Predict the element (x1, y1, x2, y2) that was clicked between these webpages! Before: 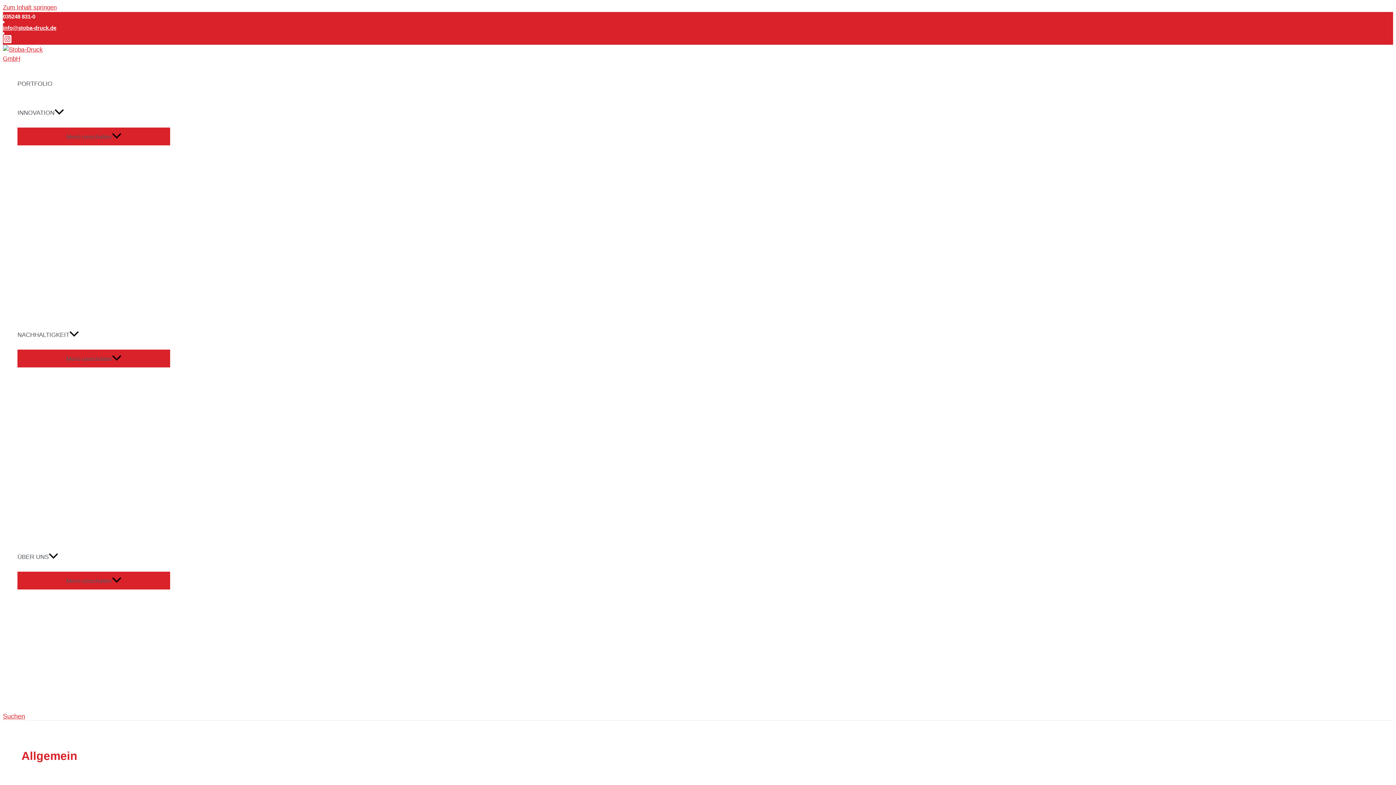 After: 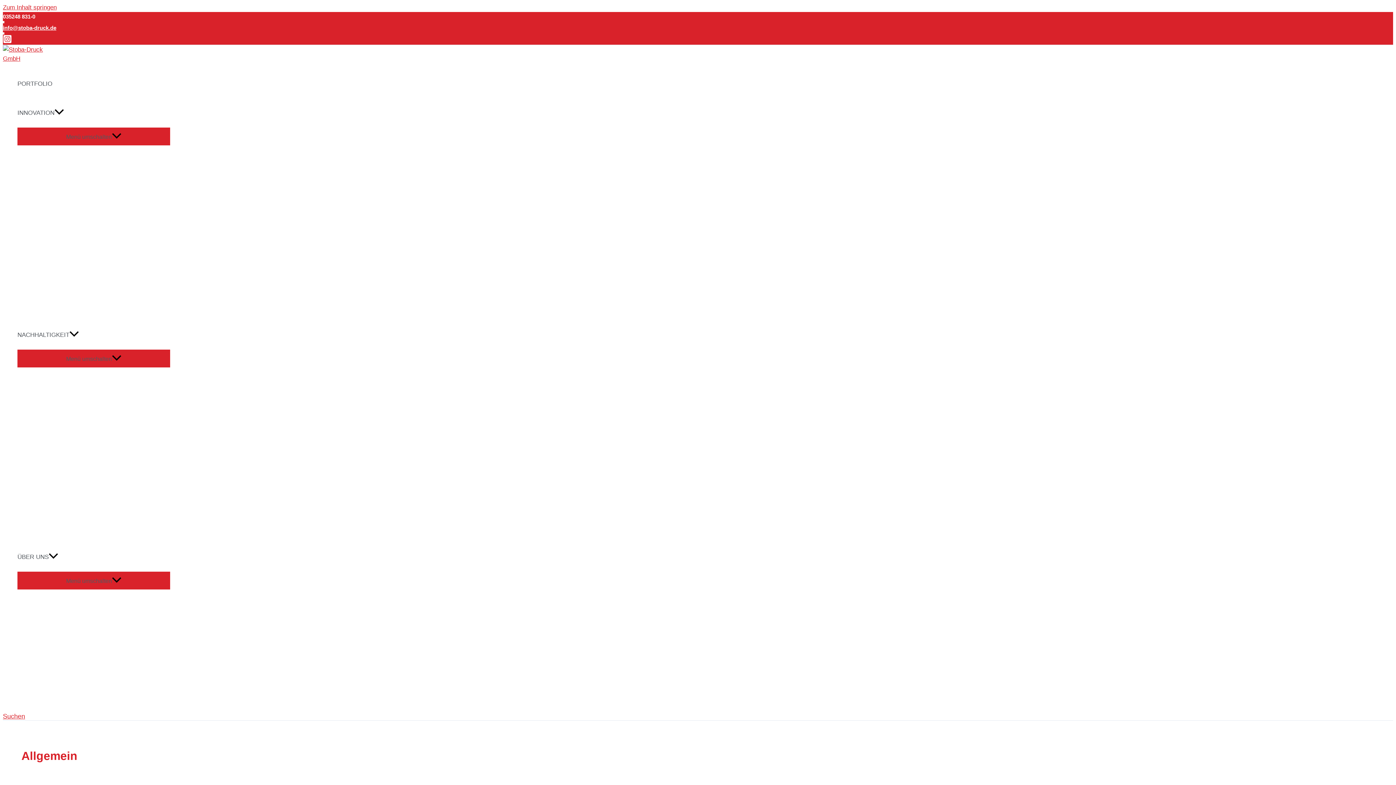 Action: bbox: (2, 38, 12, 45) label: Instagram